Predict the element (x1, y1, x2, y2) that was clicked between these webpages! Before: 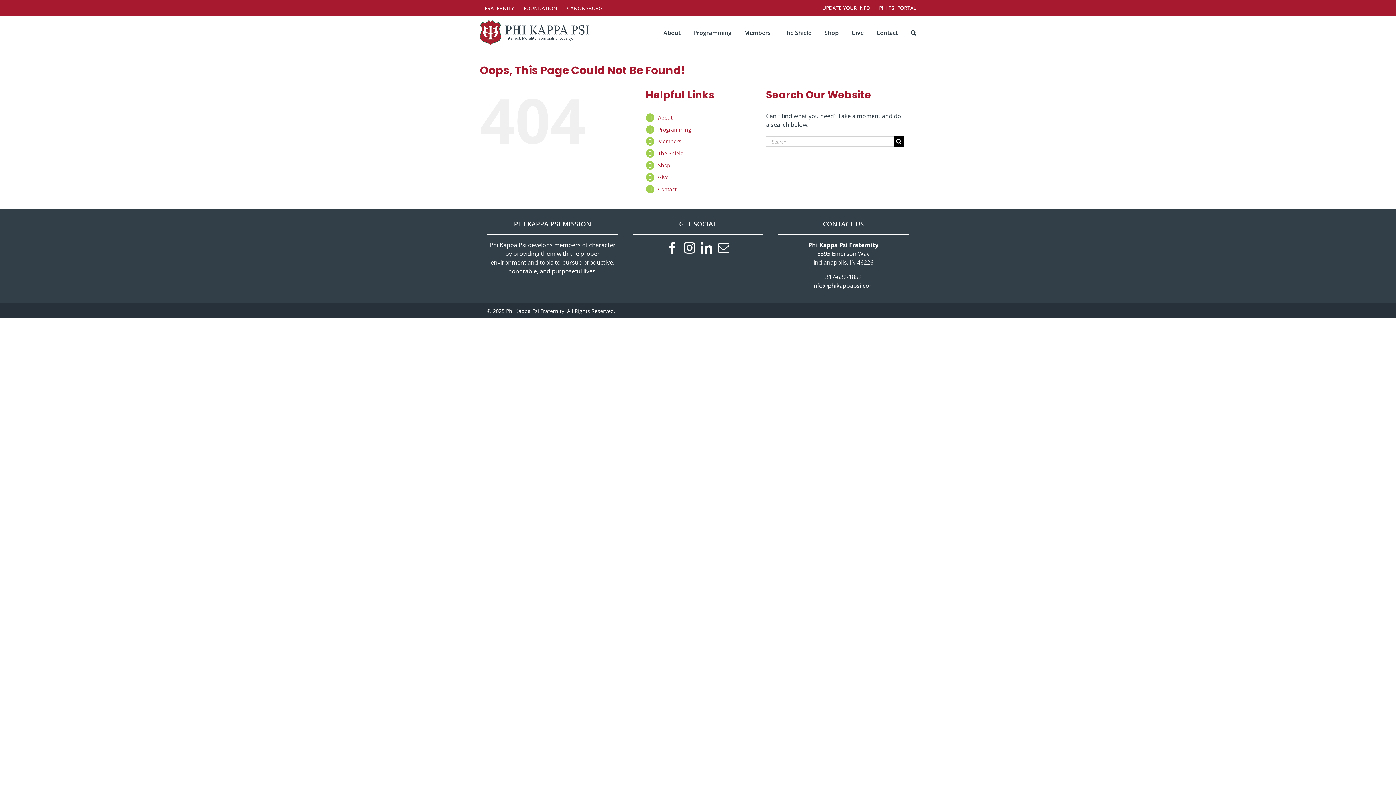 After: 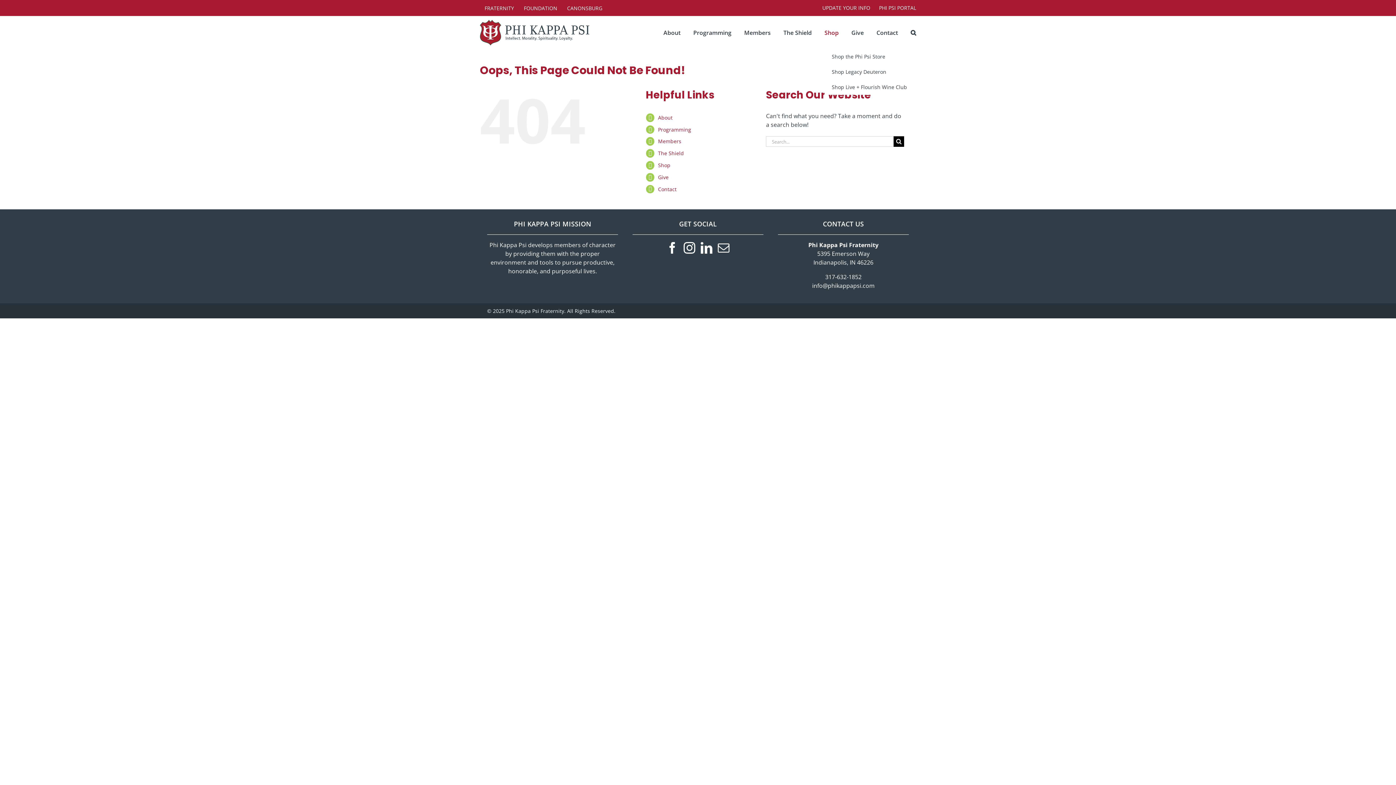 Action: label: Shop bbox: (824, 16, 838, 49)